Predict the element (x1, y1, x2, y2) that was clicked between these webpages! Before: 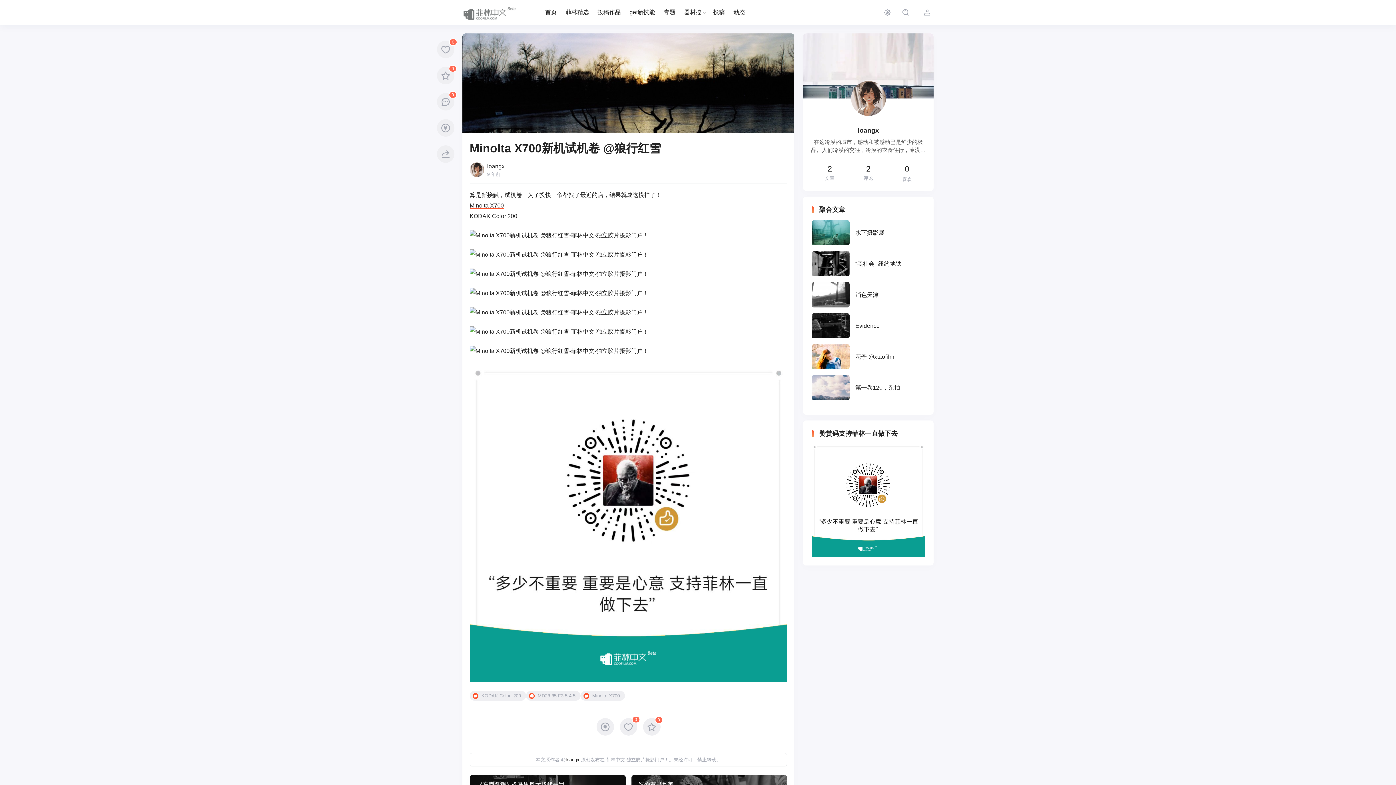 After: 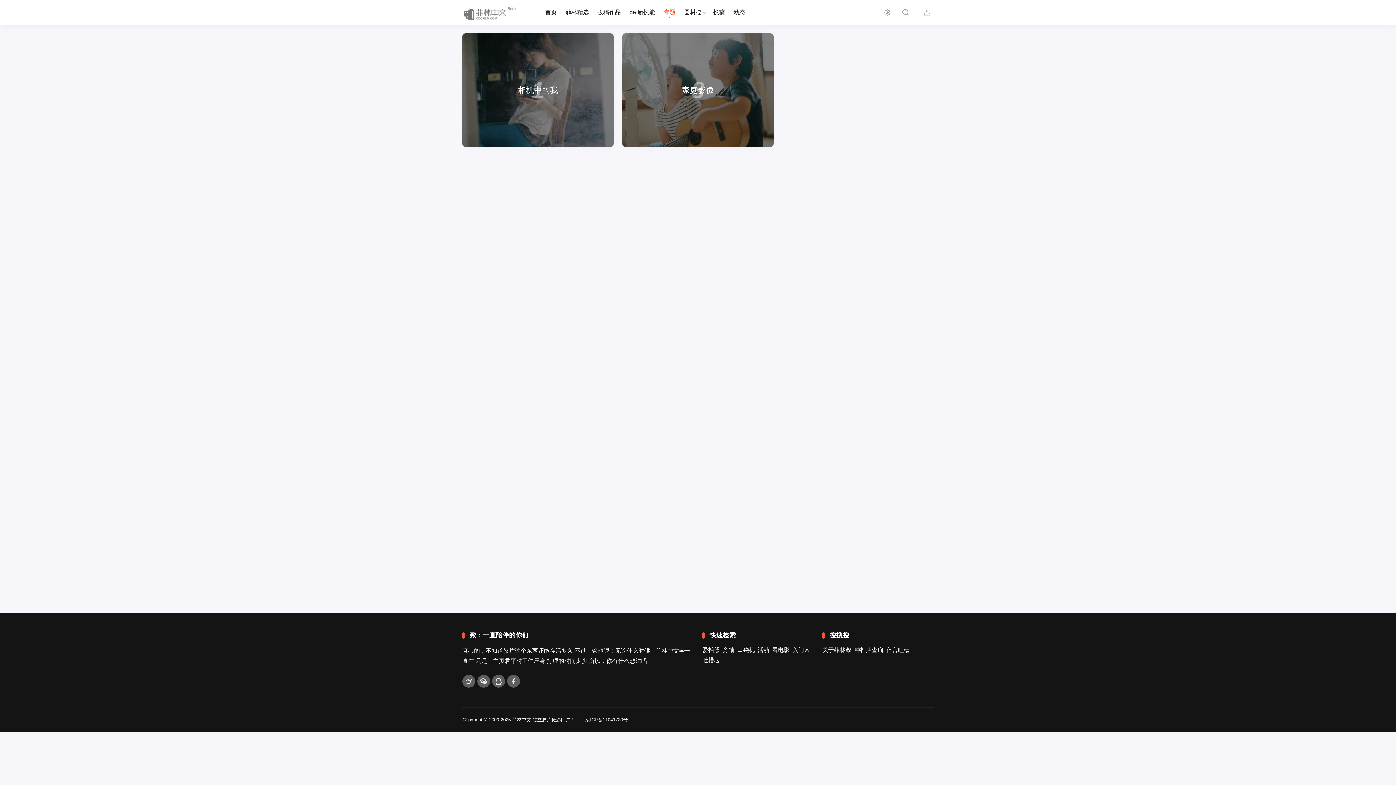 Action: label: 专题 bbox: (663, 2, 675, 21)